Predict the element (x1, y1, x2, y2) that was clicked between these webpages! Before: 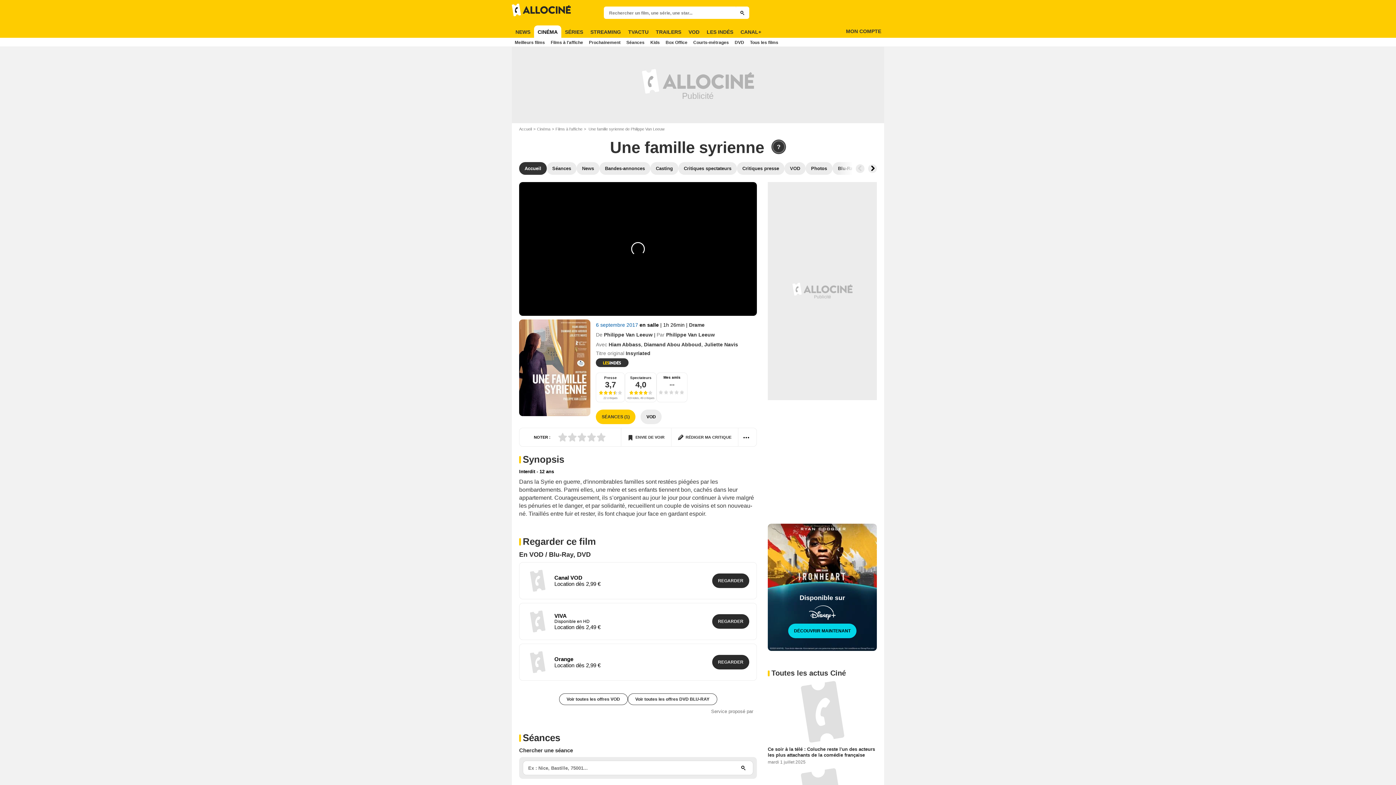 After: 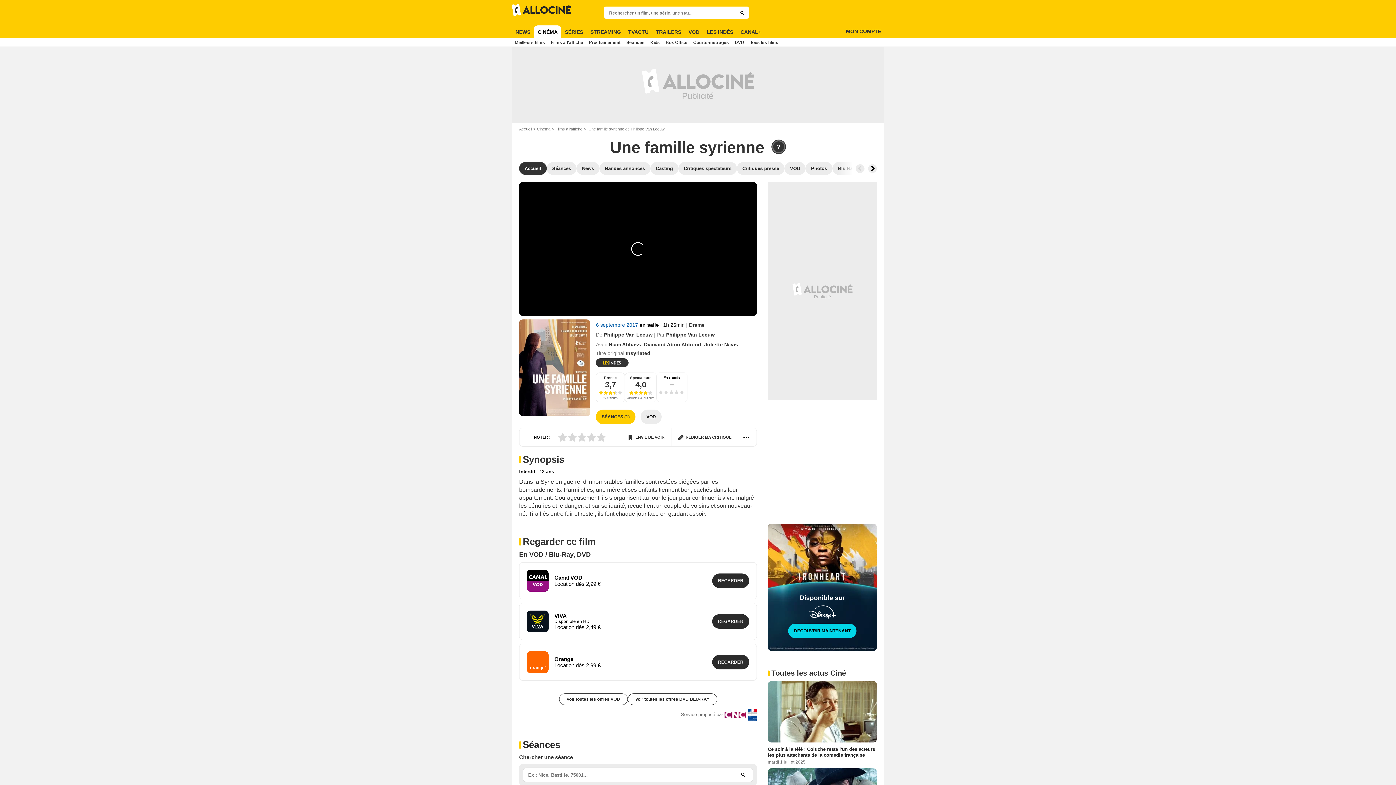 Action: label: Bouton aller vers la gauche bbox: (856, 164, 864, 172)